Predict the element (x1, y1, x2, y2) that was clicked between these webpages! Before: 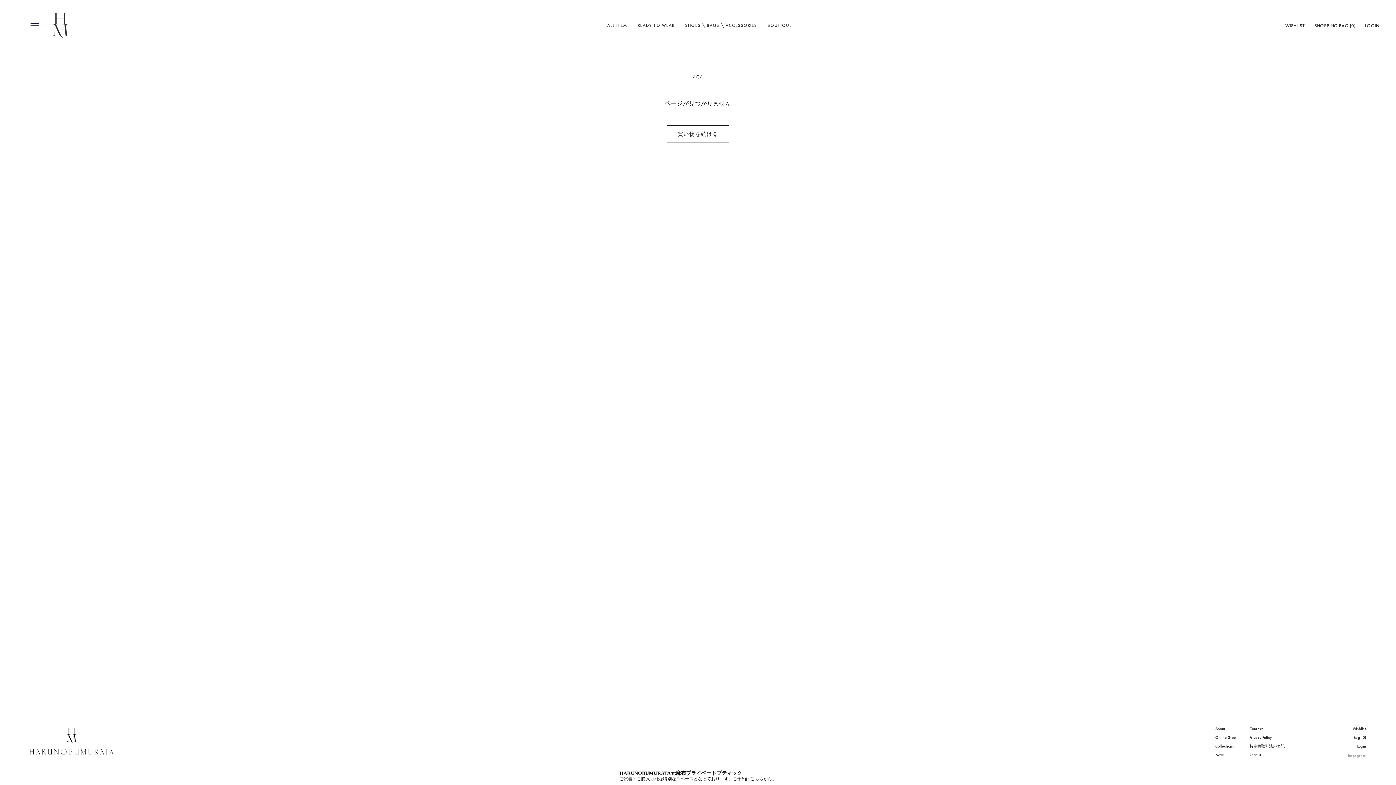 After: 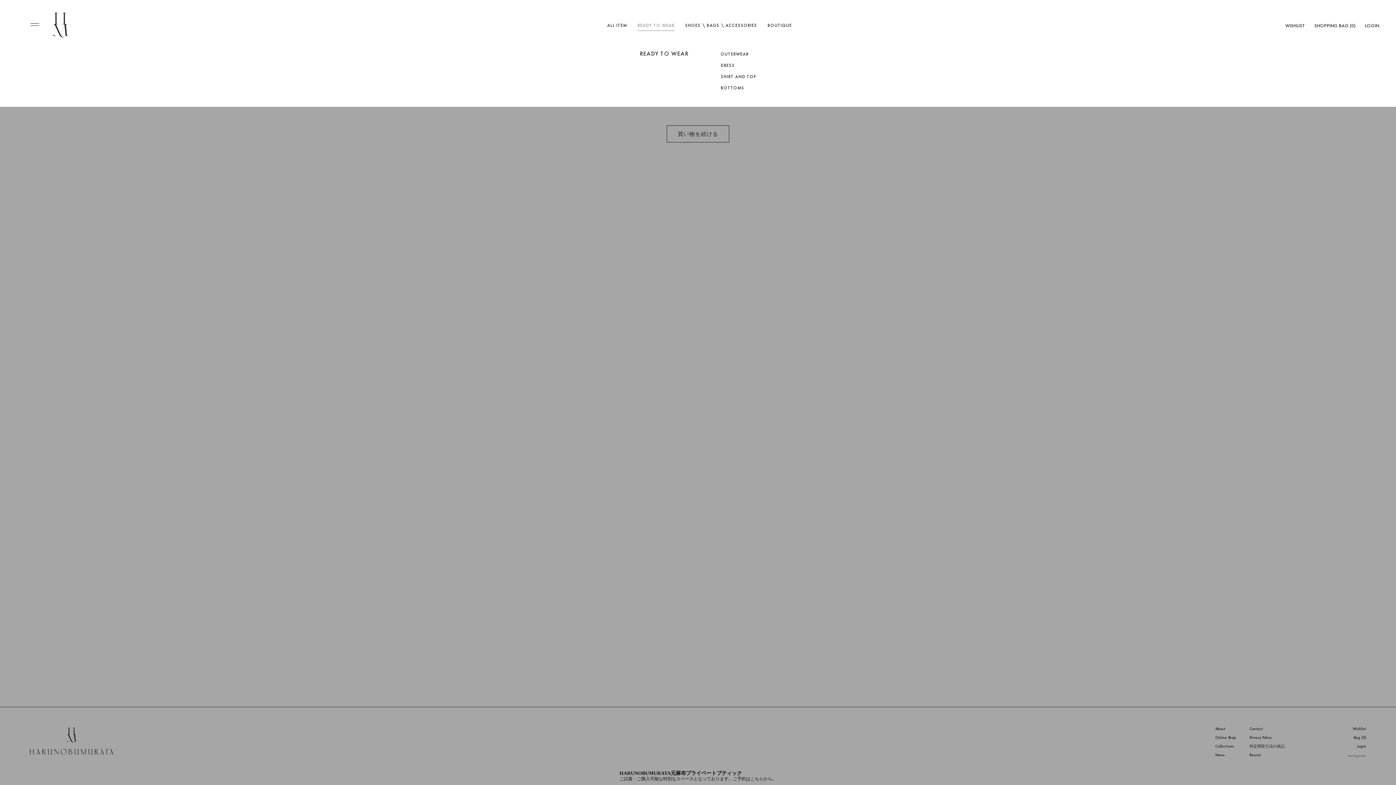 Action: label: READY TO WEAR bbox: (637, 21, 674, 27)